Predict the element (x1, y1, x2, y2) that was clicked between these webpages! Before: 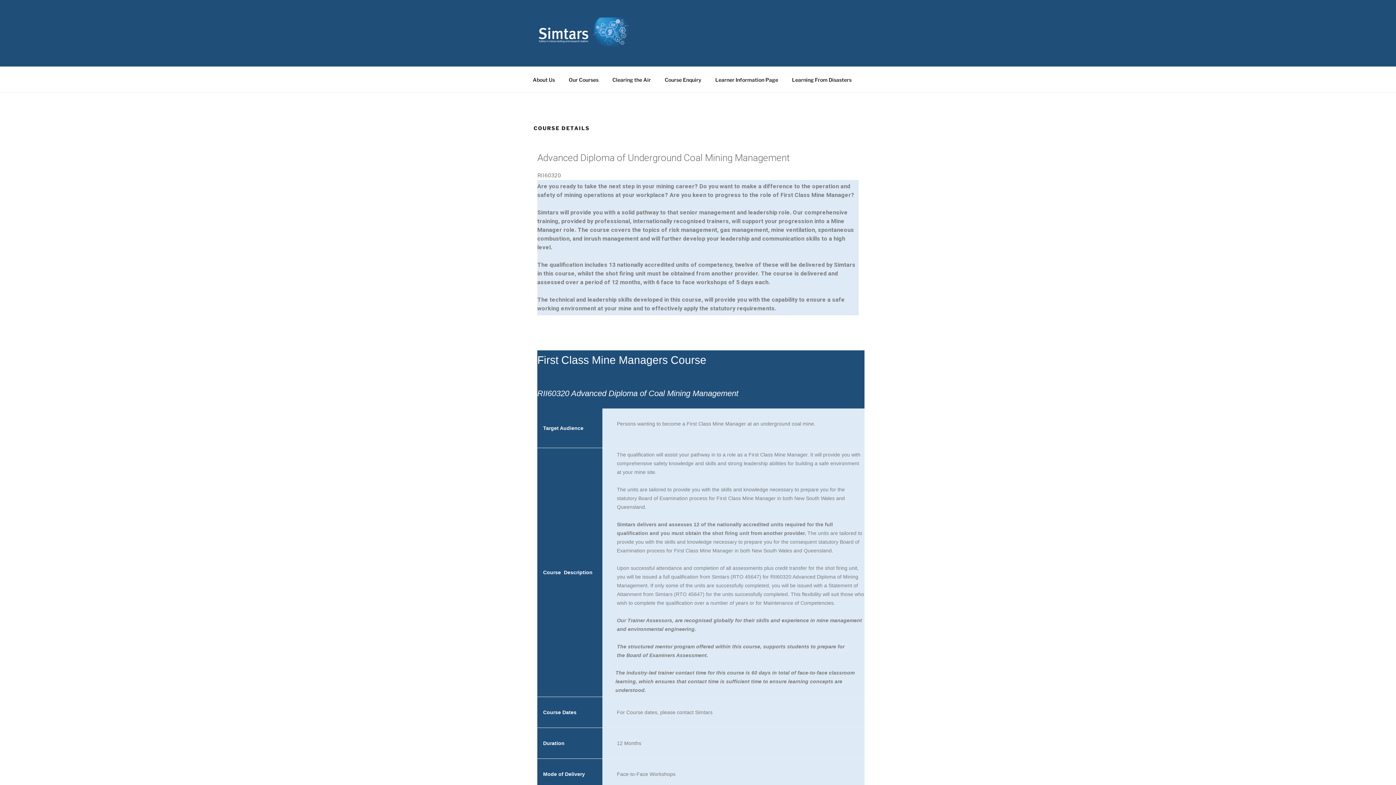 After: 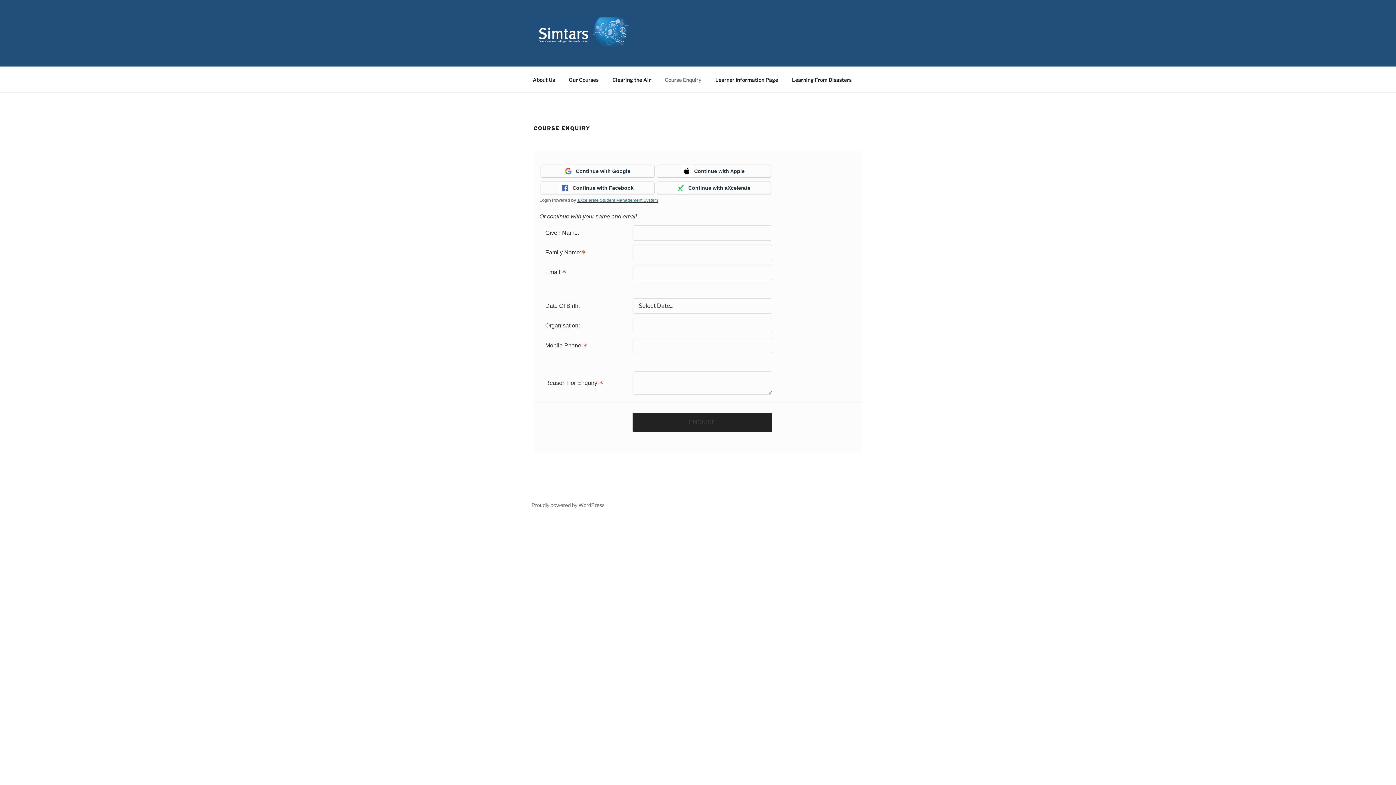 Action: bbox: (658, 70, 708, 88) label: Course Enquiry